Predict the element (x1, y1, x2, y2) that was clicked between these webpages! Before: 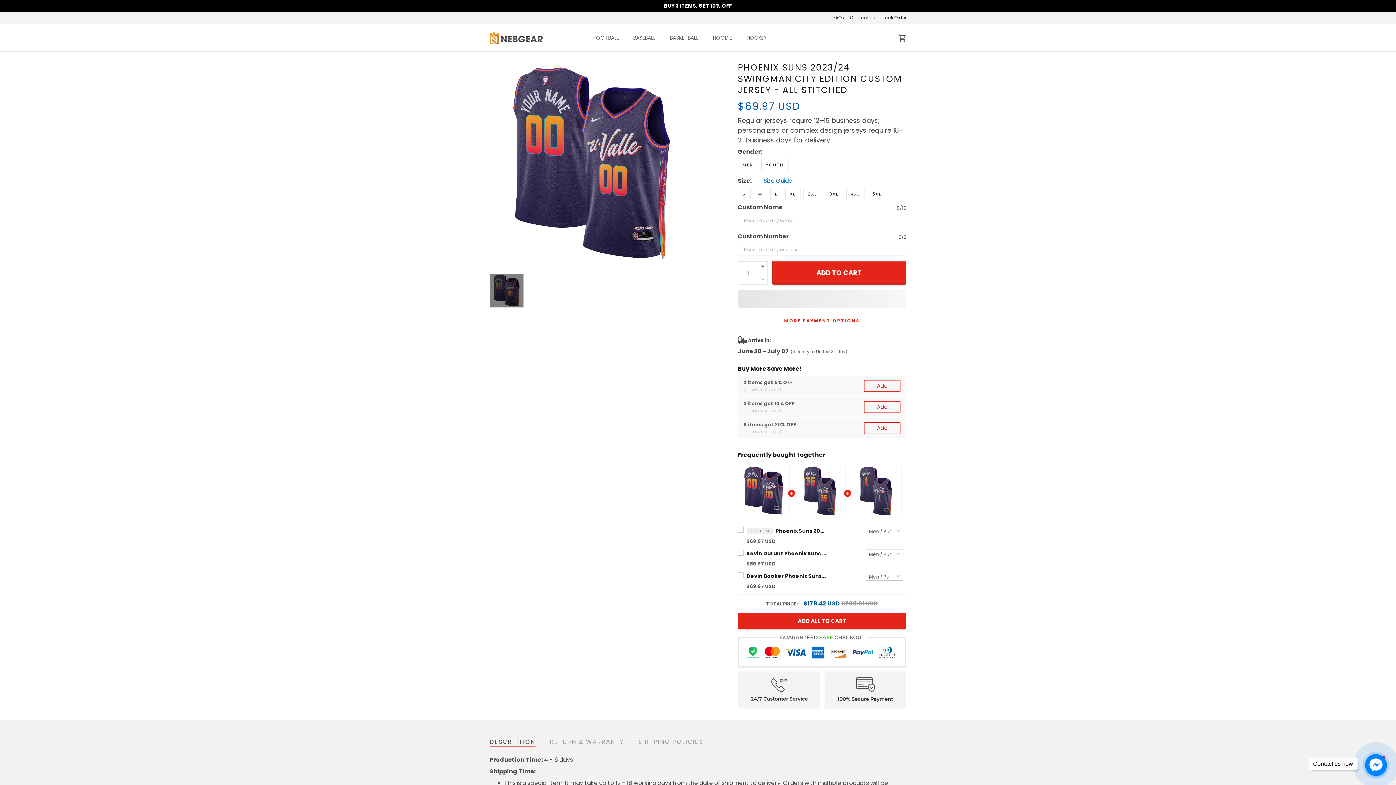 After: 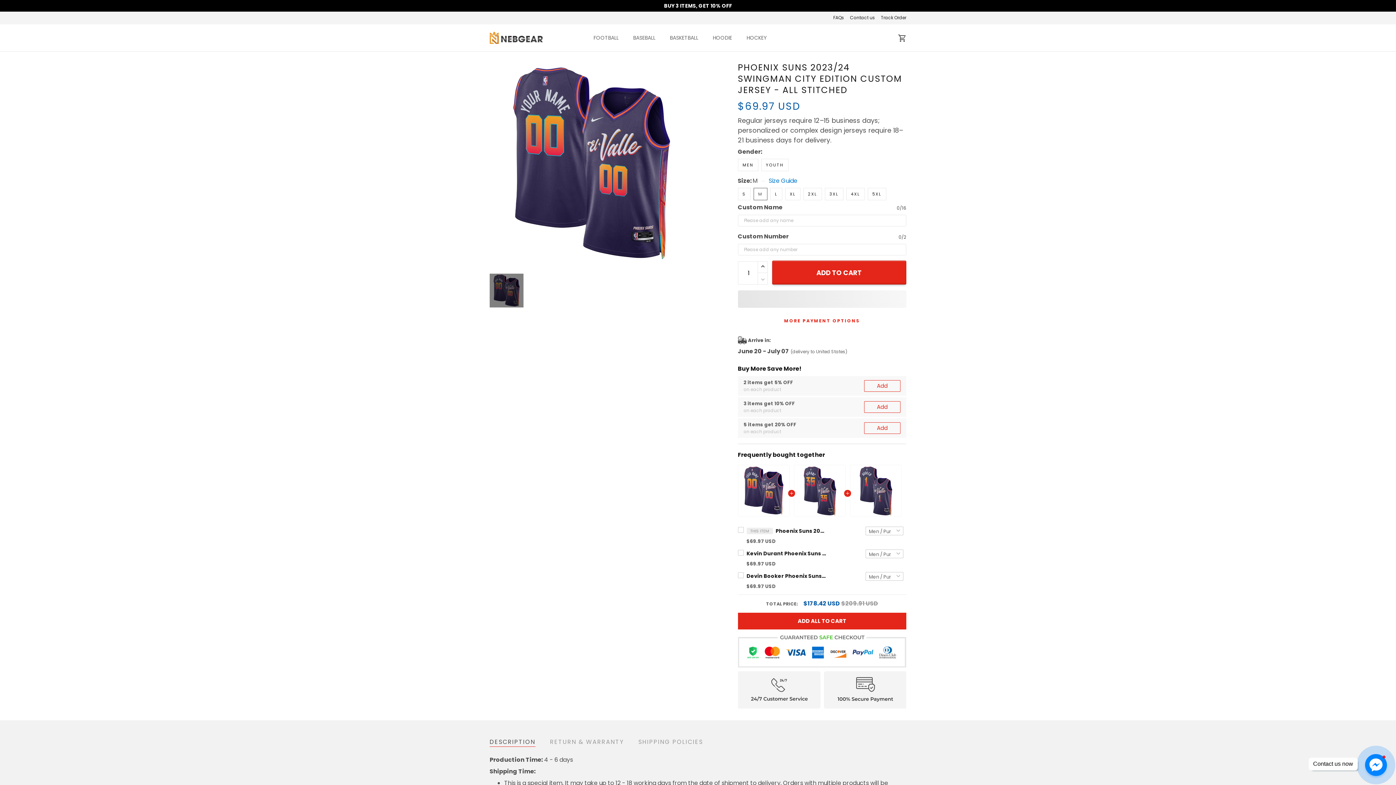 Action: label: M bbox: (753, 155, 767, 168)